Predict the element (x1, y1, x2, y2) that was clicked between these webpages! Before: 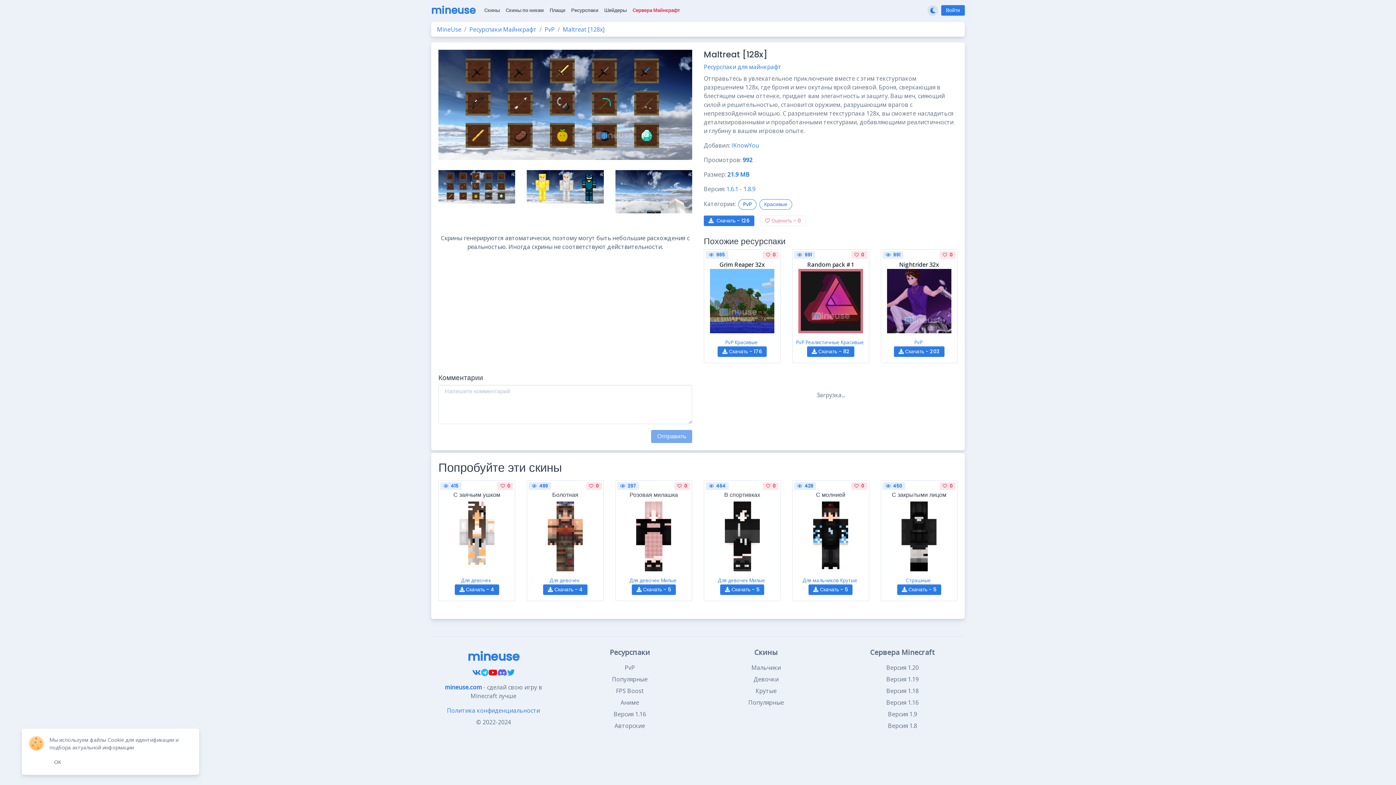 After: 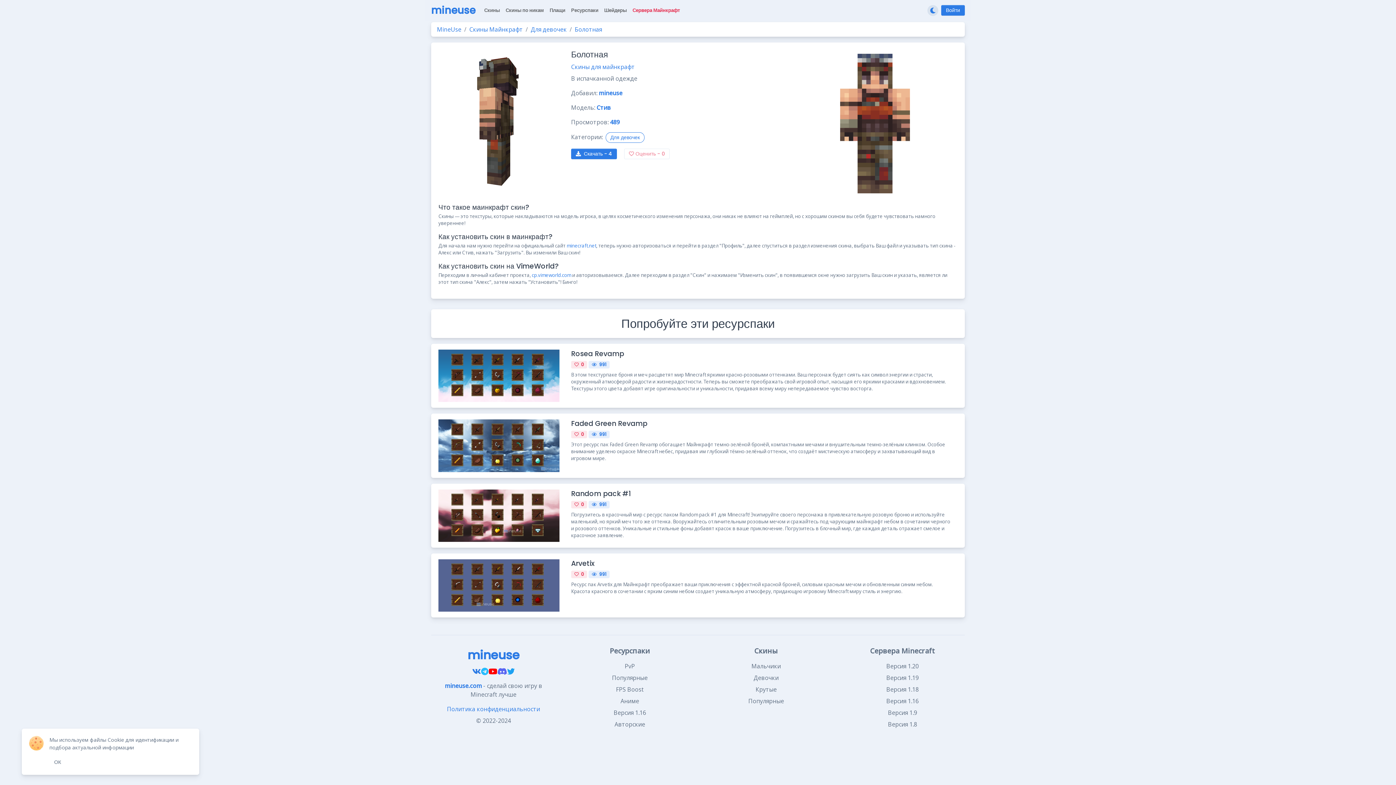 Action: label: Болотная bbox: (533, 491, 597, 571)